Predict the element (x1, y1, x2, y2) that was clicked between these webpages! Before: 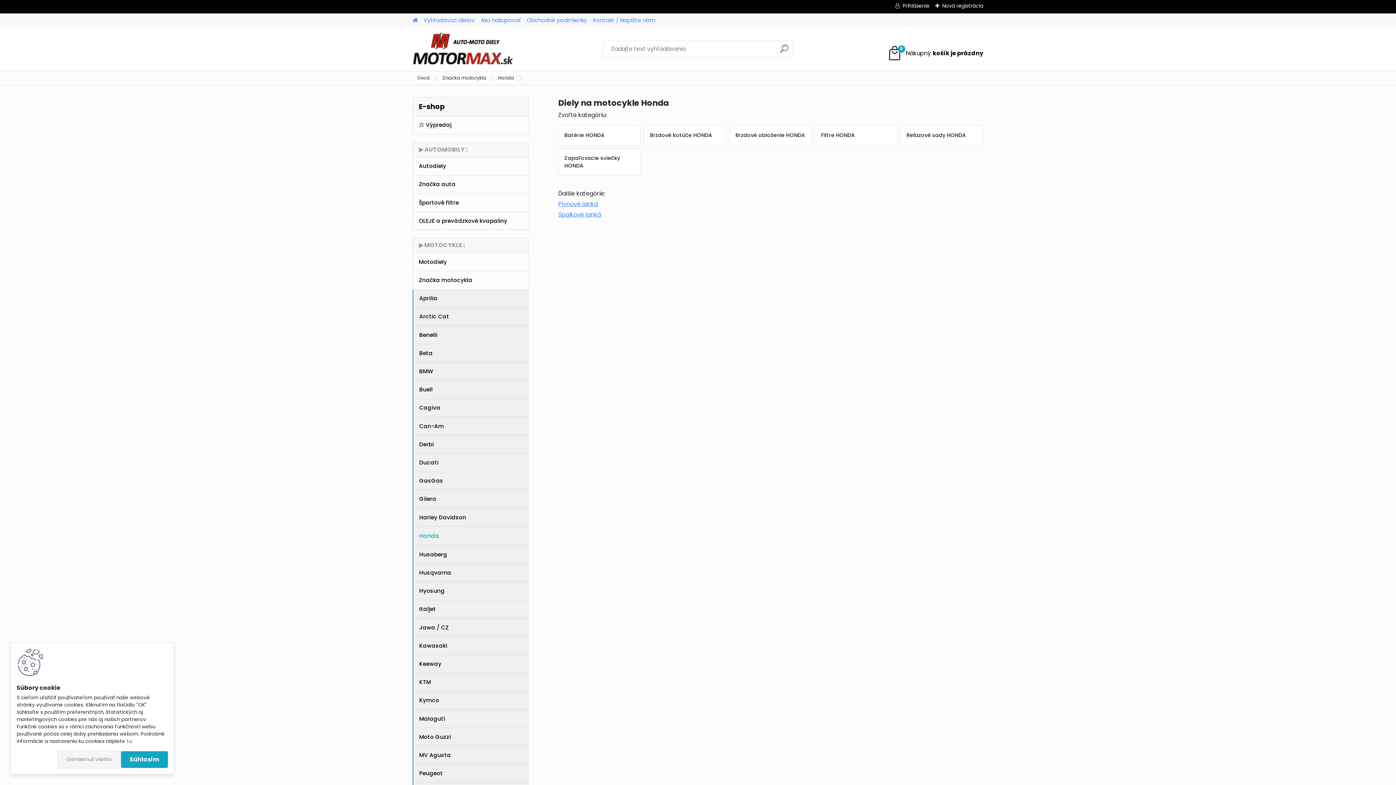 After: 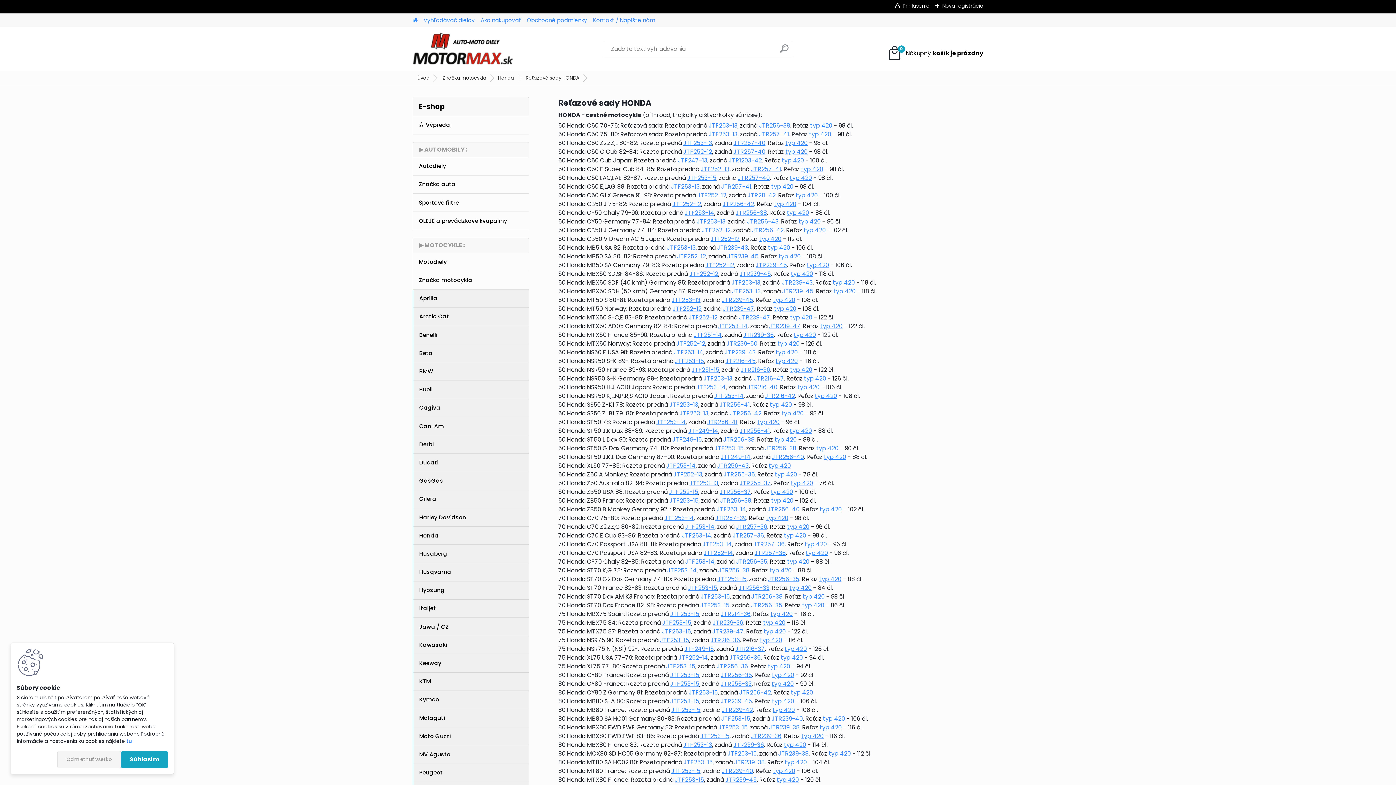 Action: bbox: (900, 125, 983, 145) label: Reťazové sady HONDA